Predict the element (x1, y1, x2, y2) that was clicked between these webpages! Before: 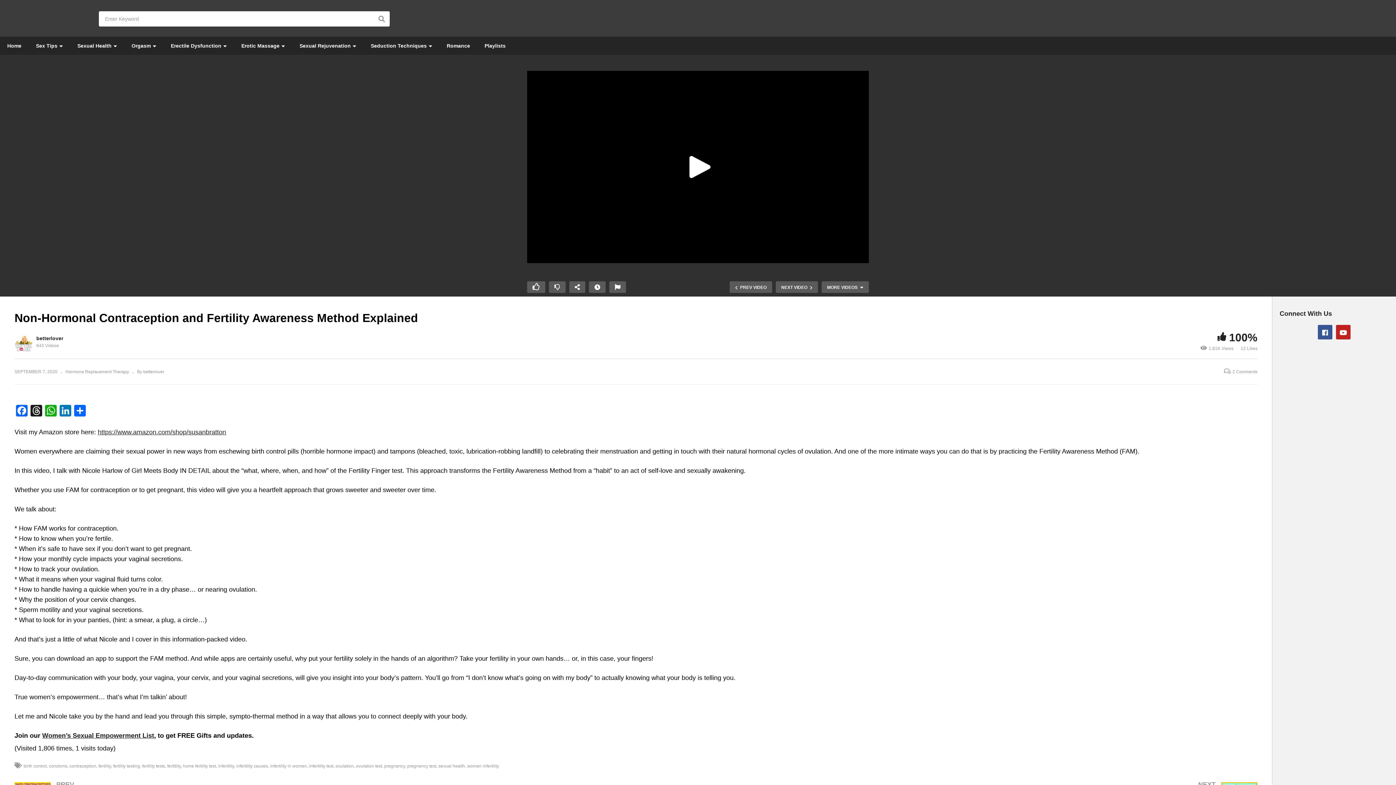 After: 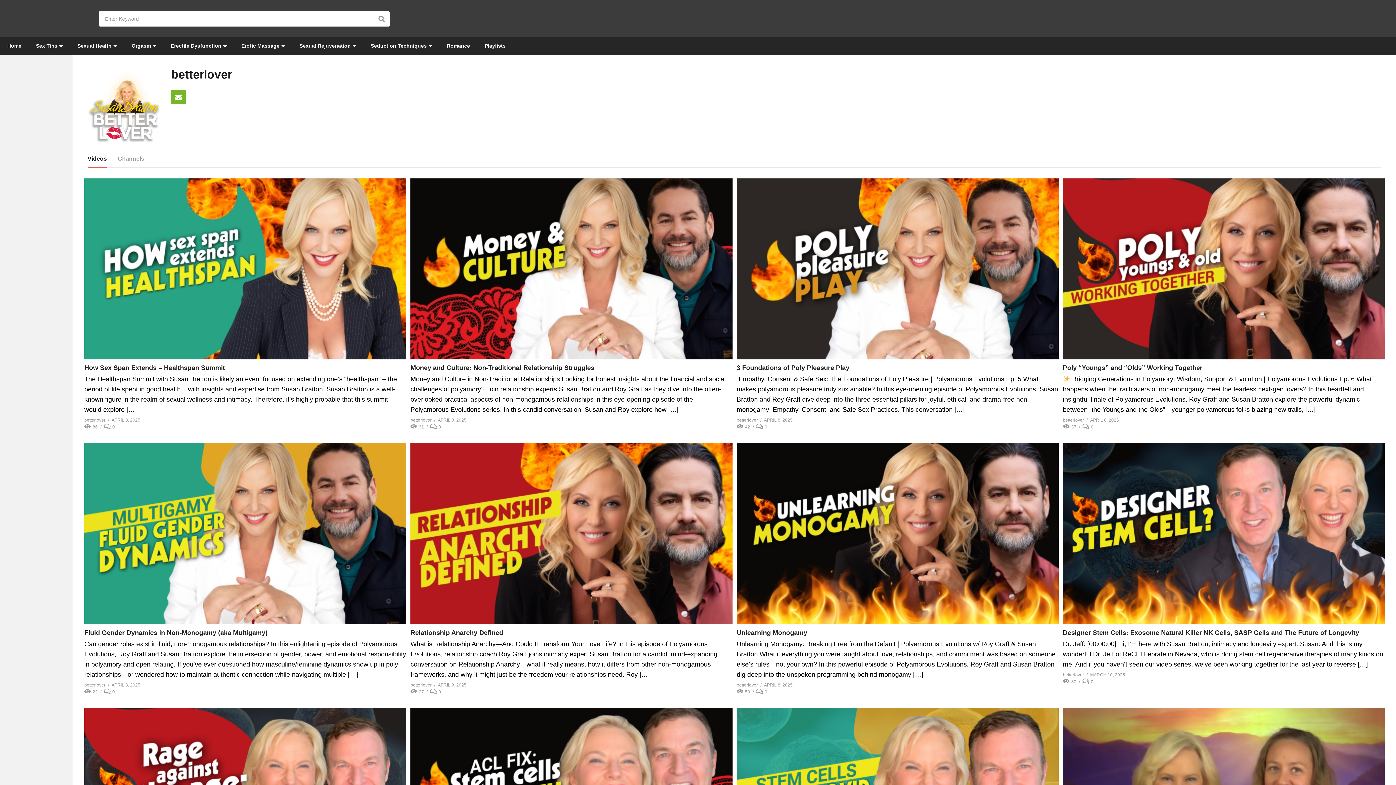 Action: label: By betterlover bbox: (132, 368, 164, 375)